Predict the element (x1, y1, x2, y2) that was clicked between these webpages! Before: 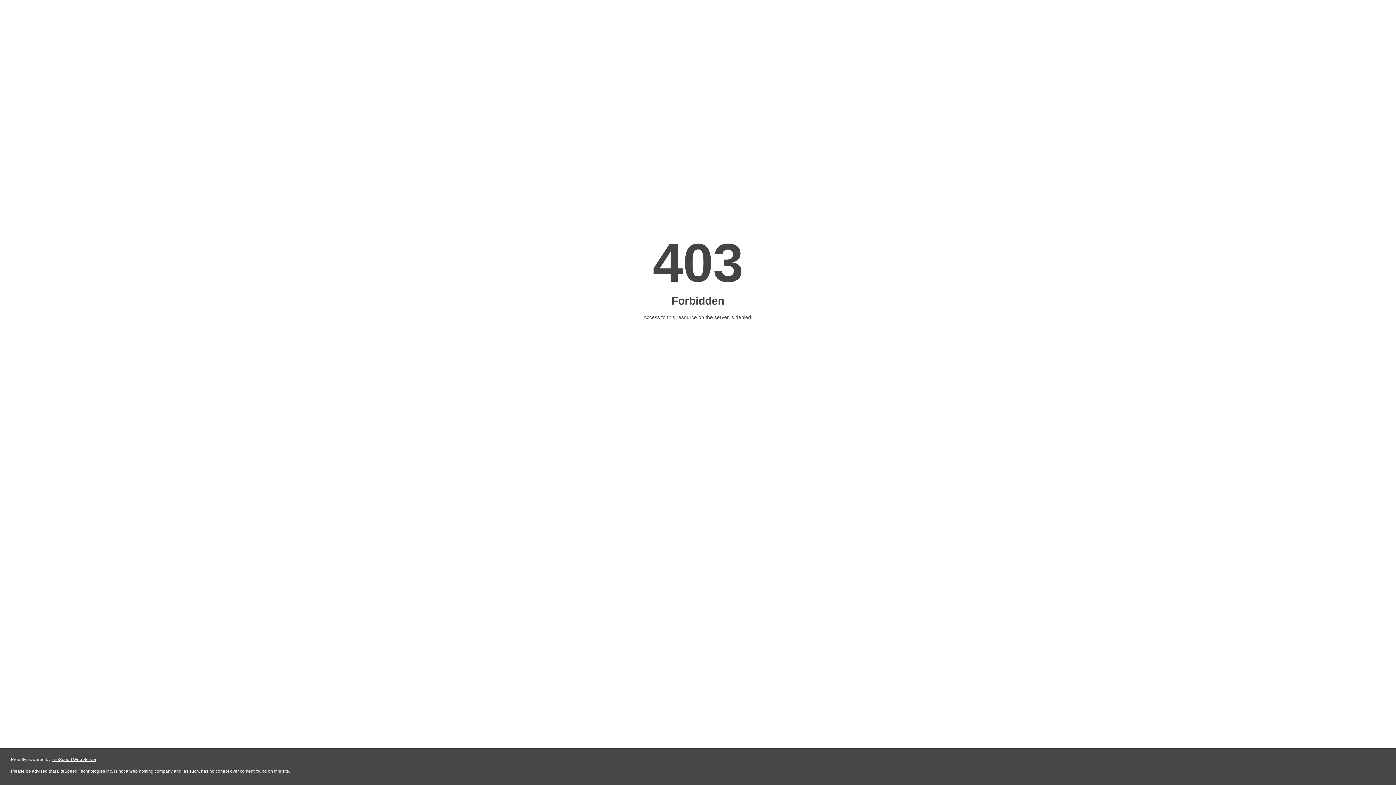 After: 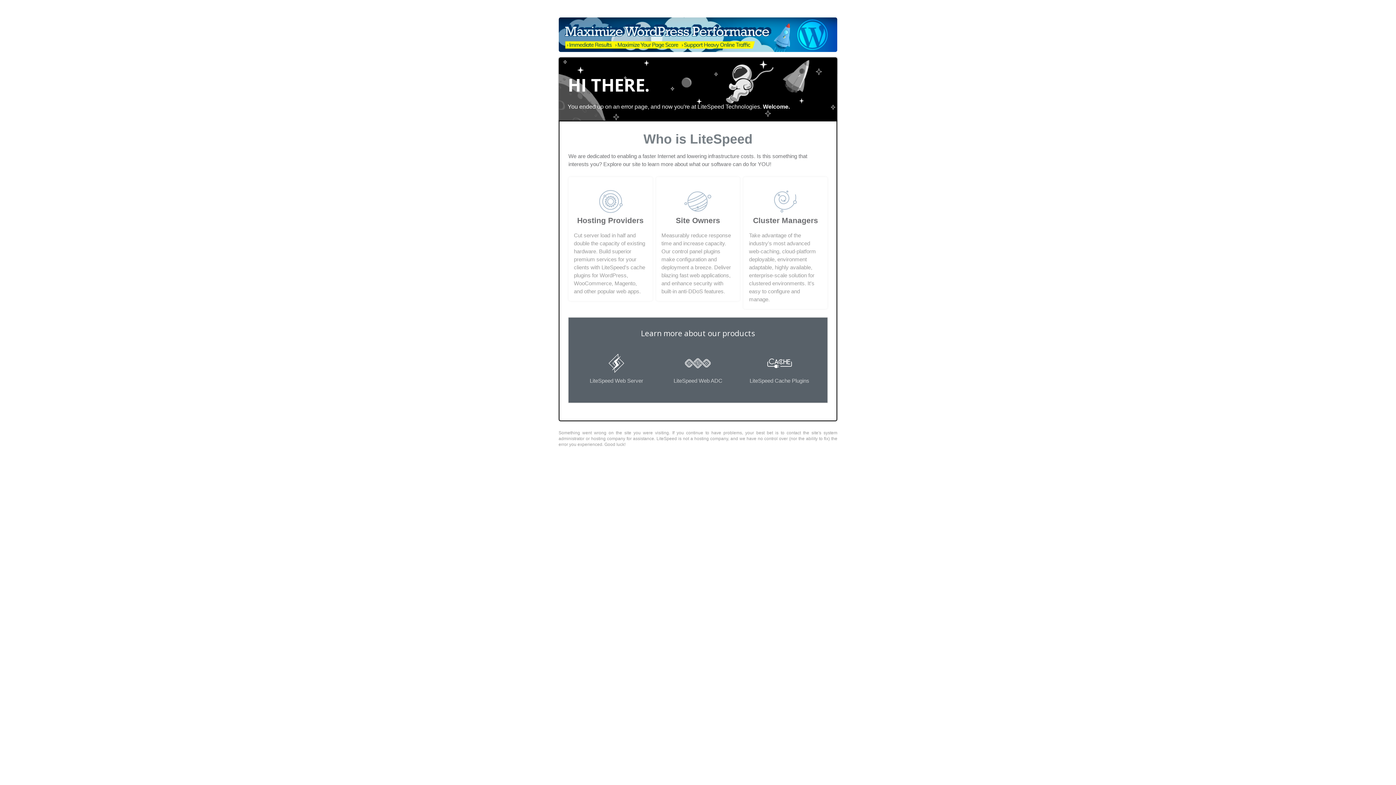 Action: bbox: (51, 757, 96, 762) label: LiteSpeed Web Server